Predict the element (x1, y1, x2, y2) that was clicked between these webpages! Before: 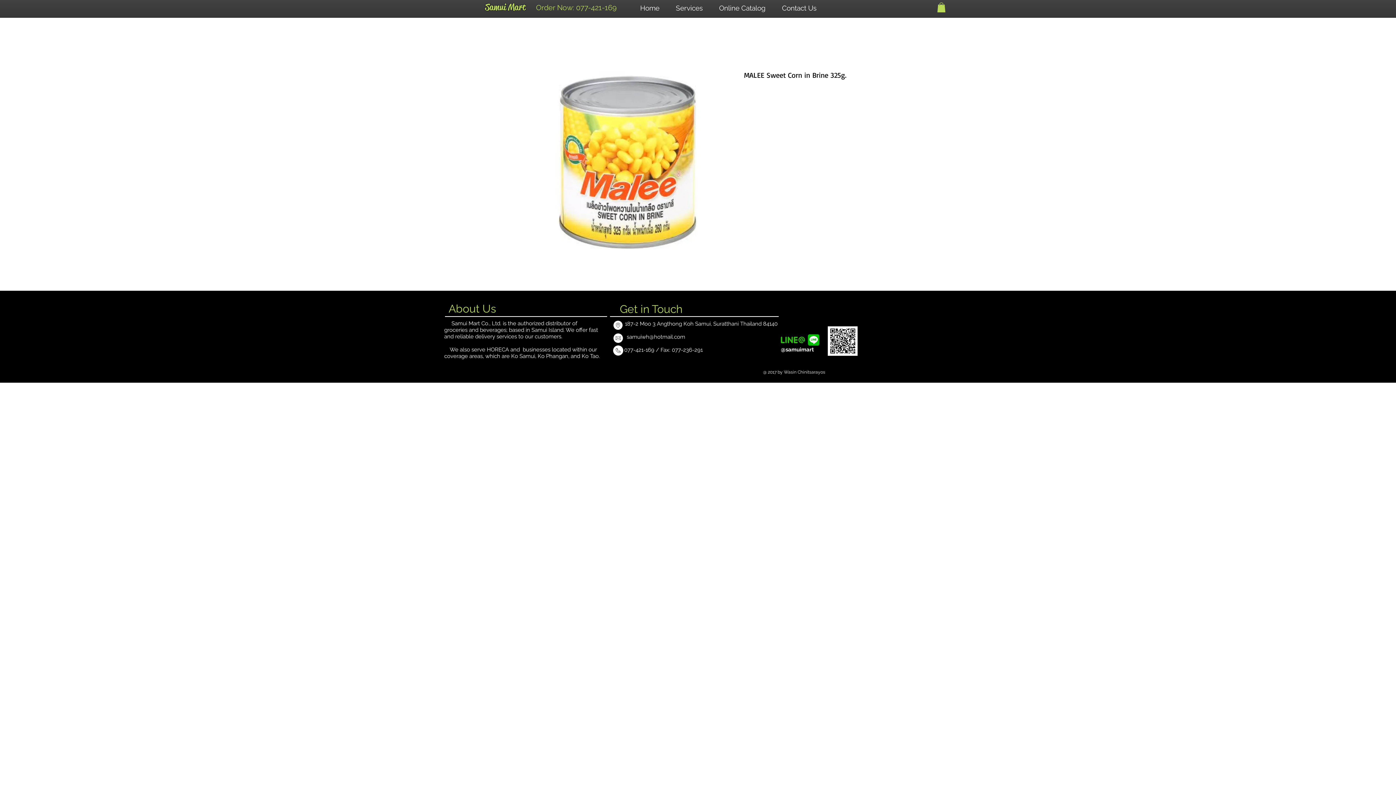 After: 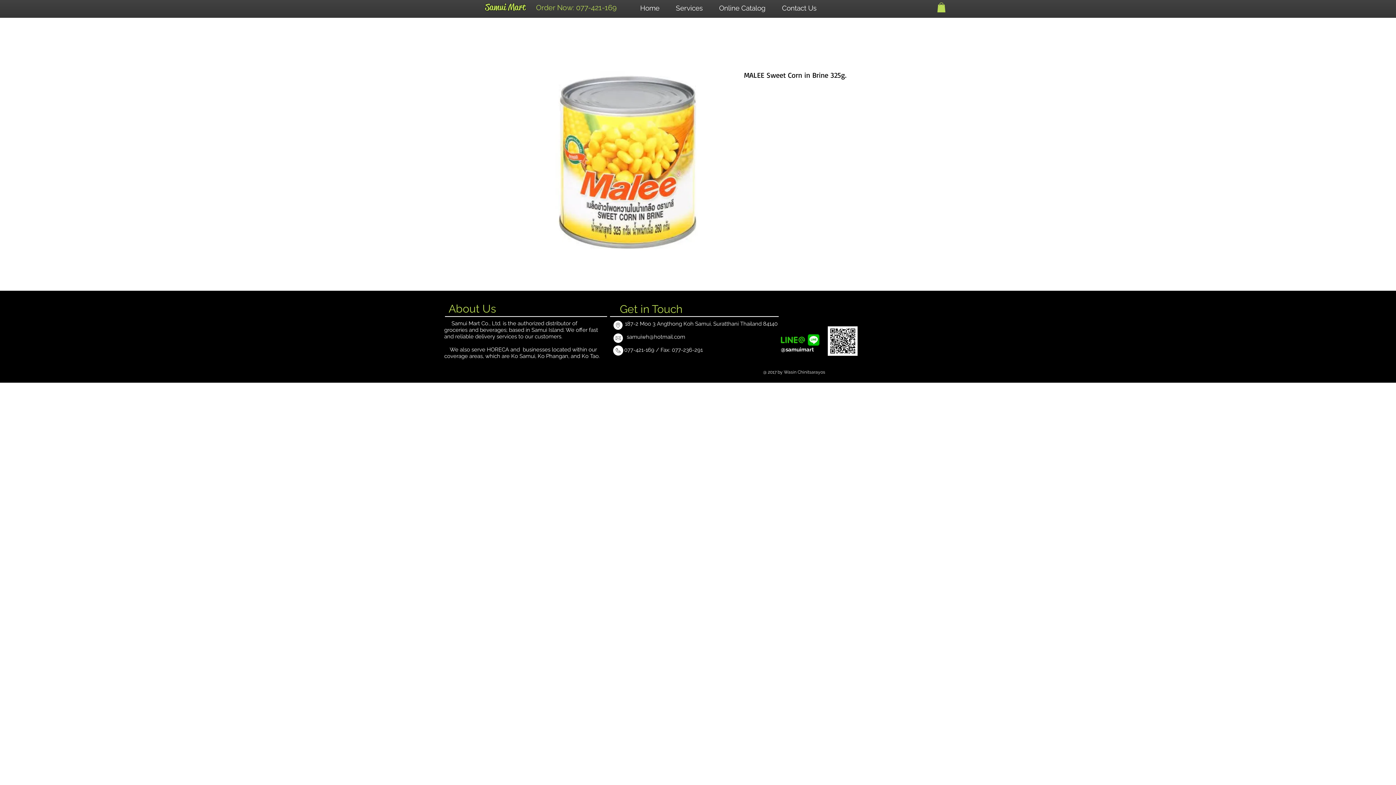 Action: bbox: (713, 1, 776, 14) label: Online Catalog